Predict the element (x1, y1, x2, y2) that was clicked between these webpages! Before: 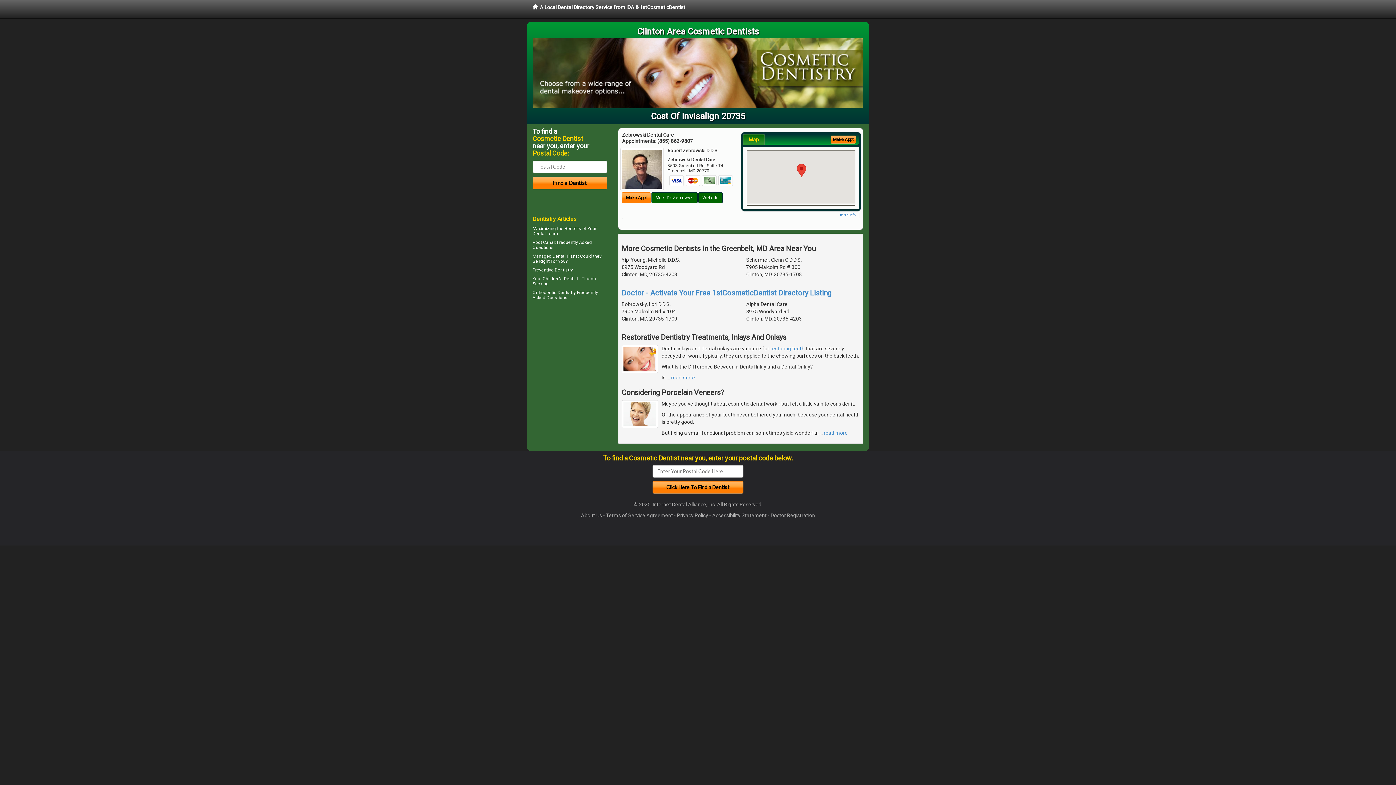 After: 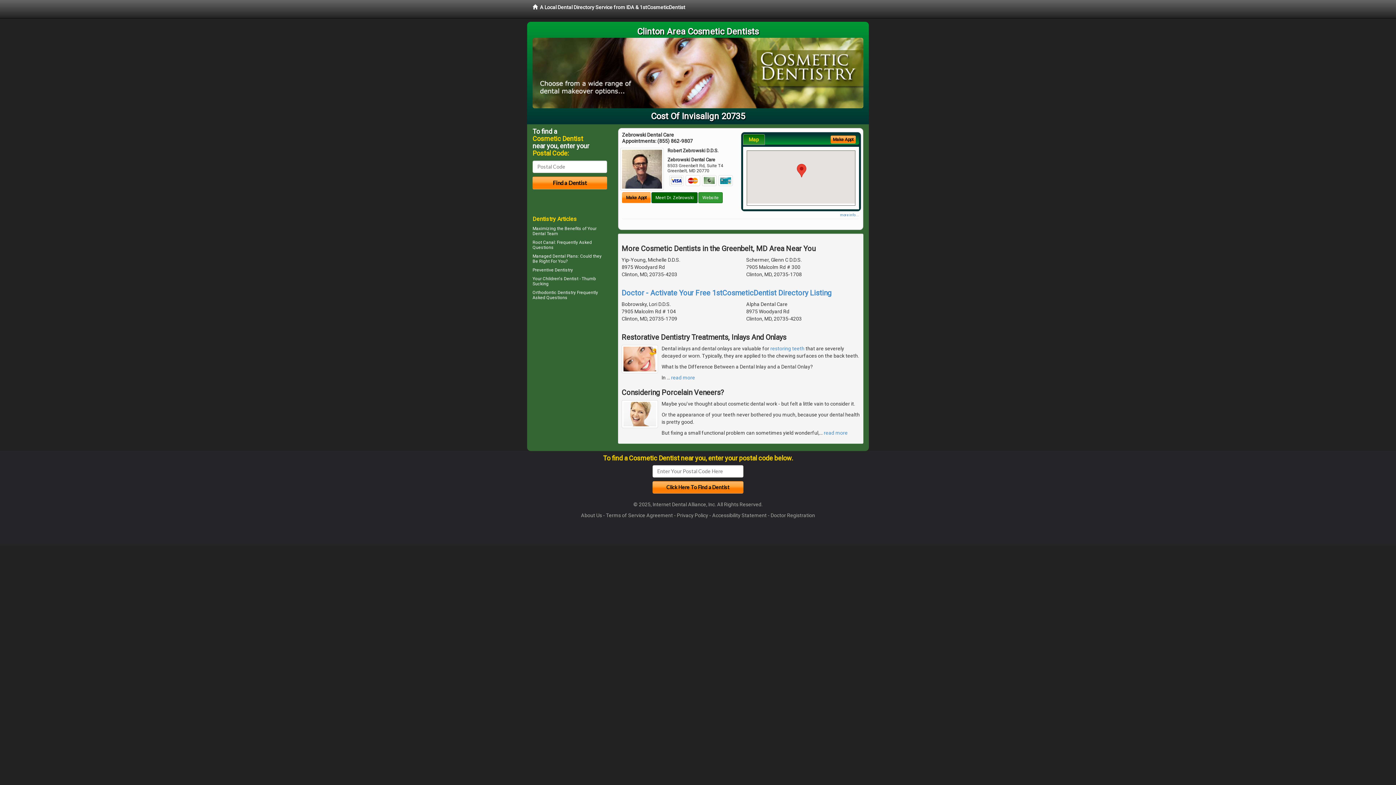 Action: label: Website bbox: (698, 192, 722, 203)